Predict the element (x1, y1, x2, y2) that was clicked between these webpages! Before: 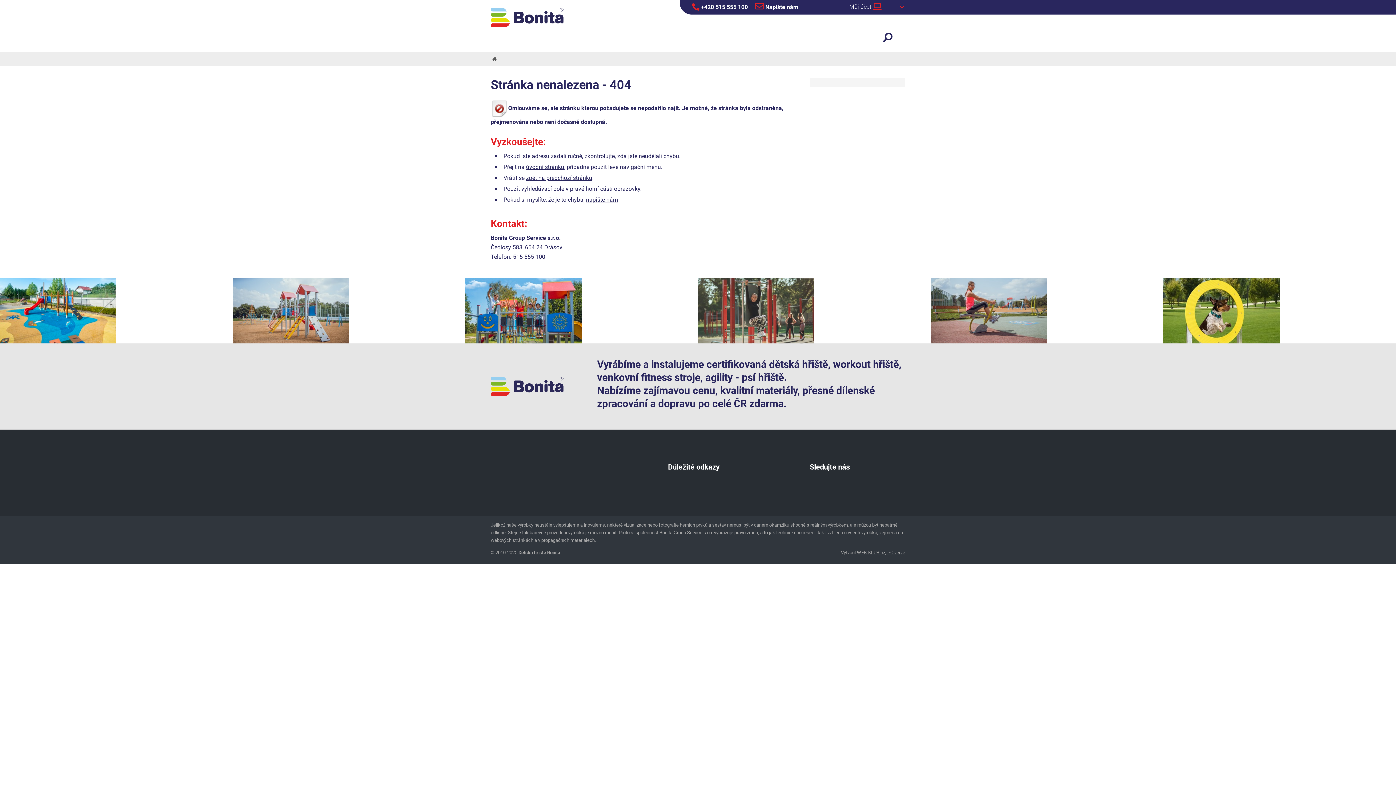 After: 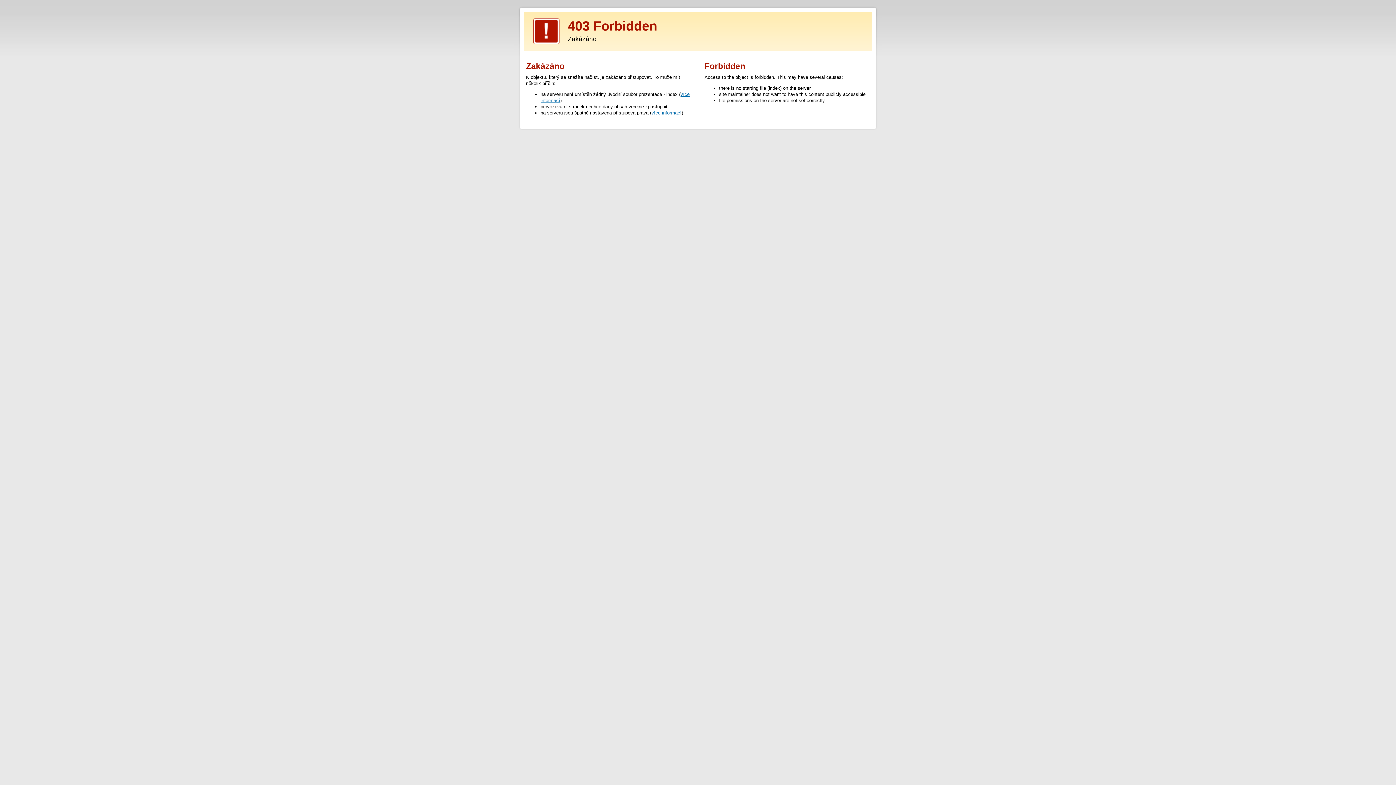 Action: label: WEB-KLUB.cz bbox: (857, 550, 885, 555)